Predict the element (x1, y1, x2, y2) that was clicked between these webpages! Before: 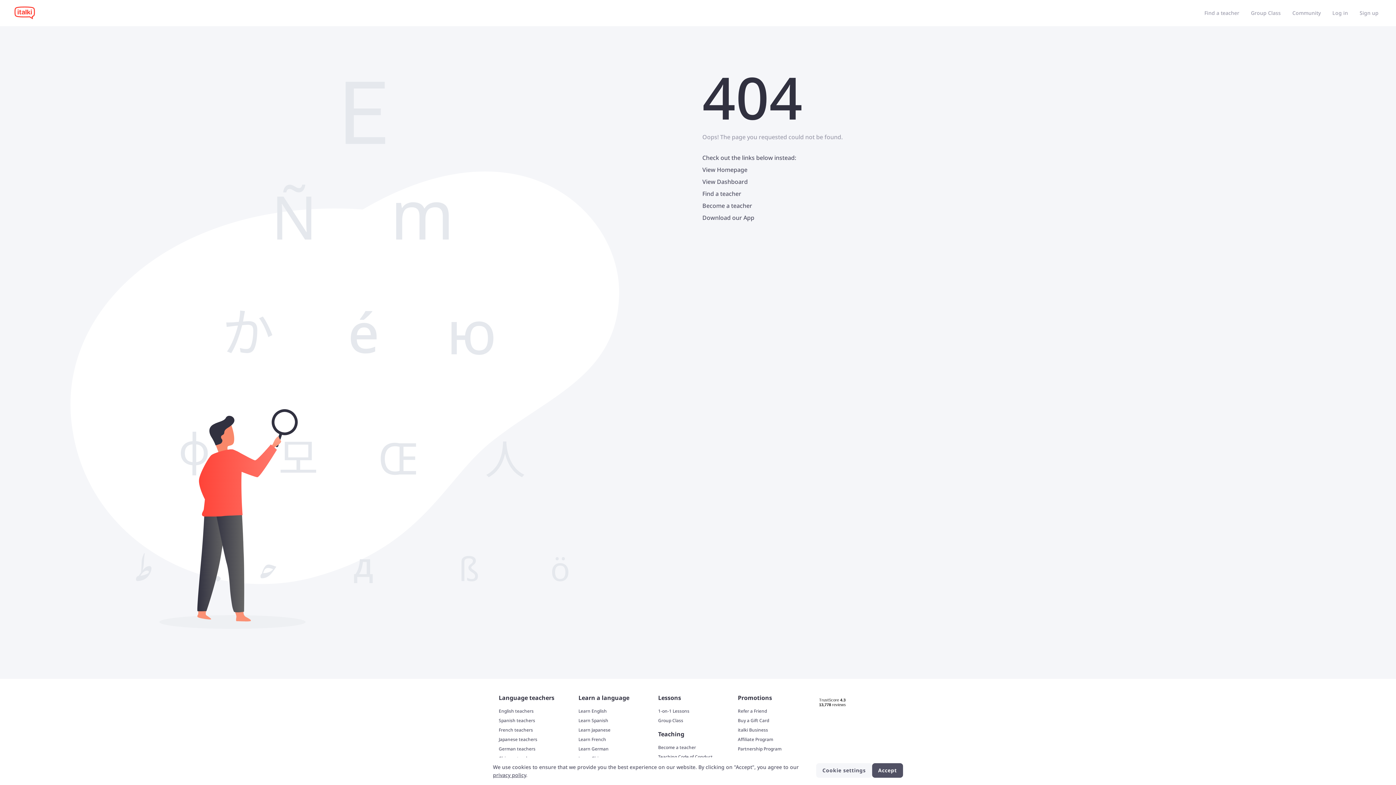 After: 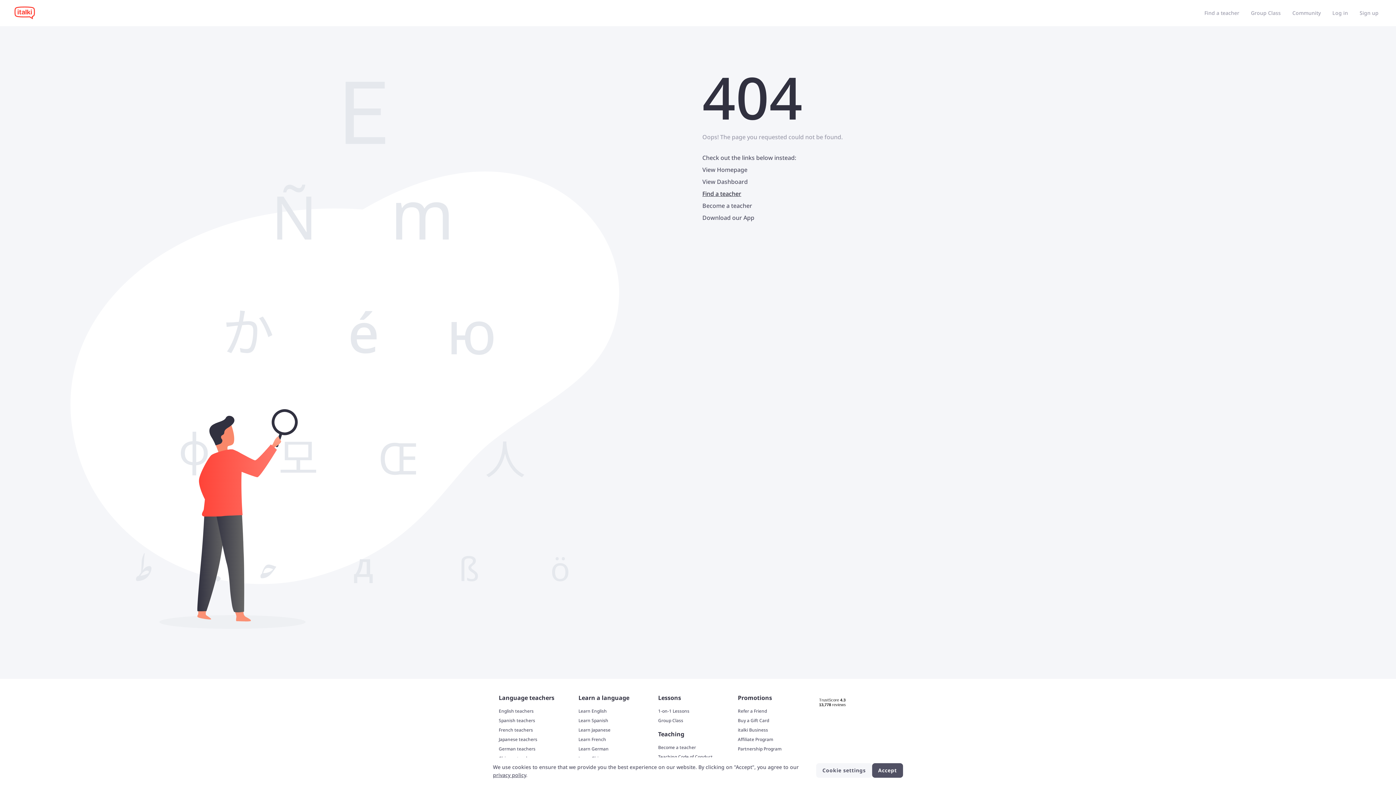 Action: label: Find a teacher bbox: (702, 189, 741, 197)